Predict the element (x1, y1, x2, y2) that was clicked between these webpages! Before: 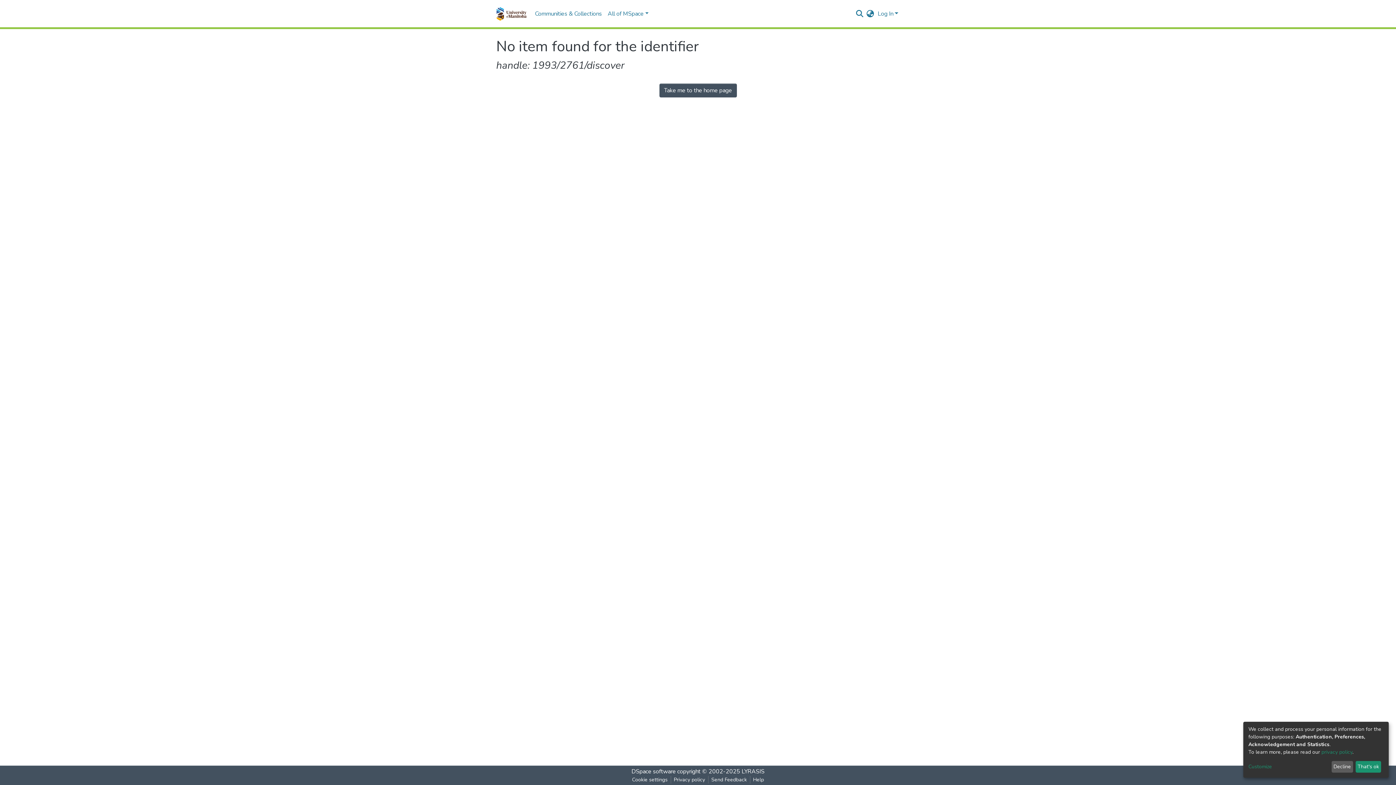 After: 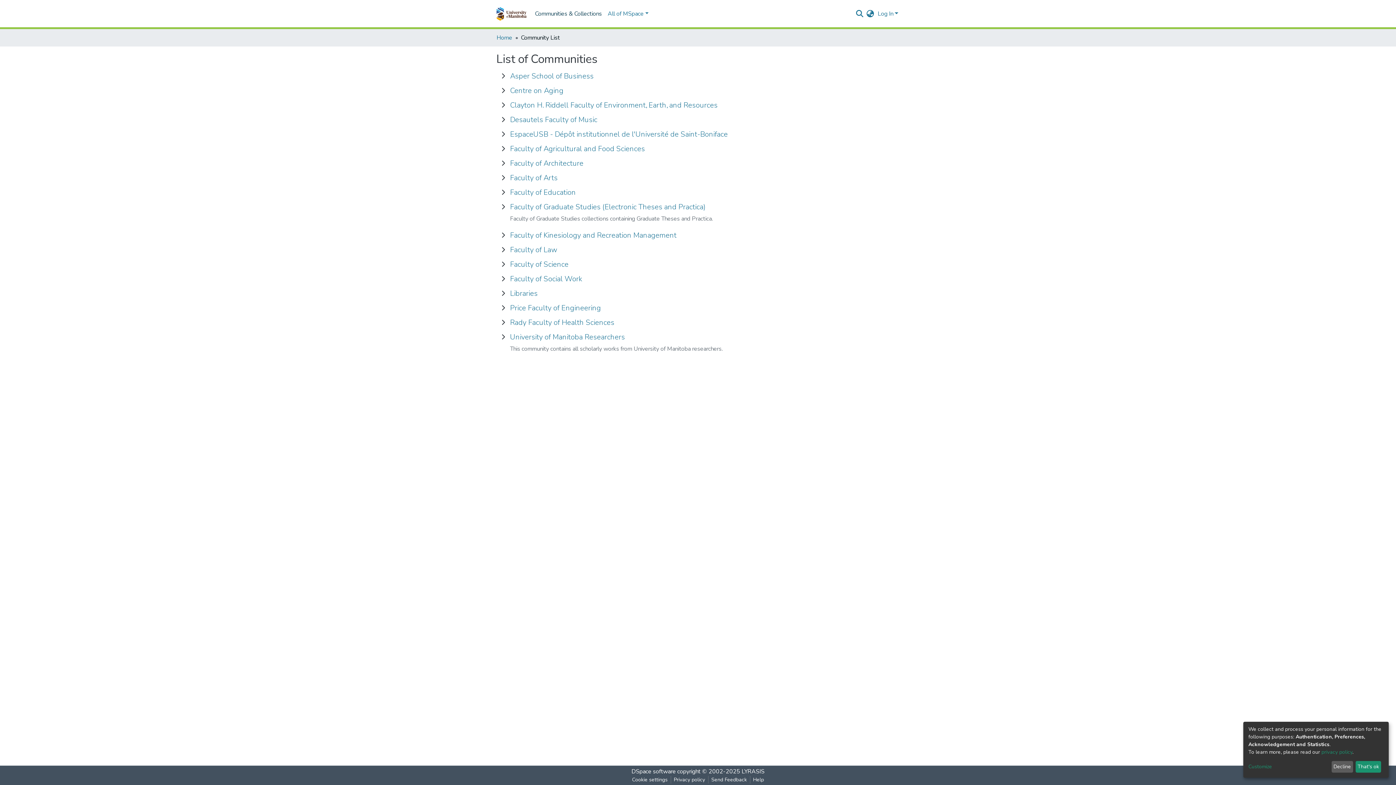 Action: label: Communities & Collections bbox: (532, 6, 604, 21)